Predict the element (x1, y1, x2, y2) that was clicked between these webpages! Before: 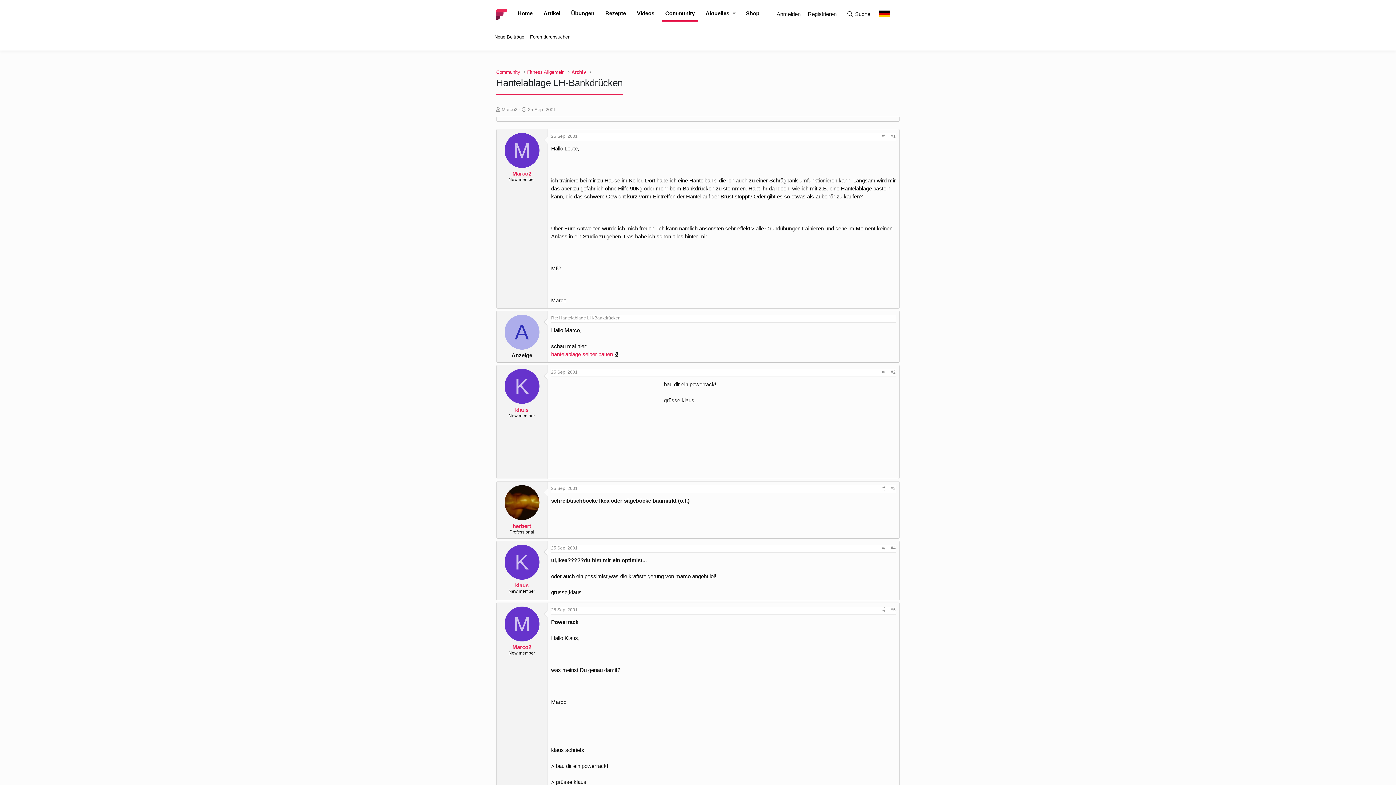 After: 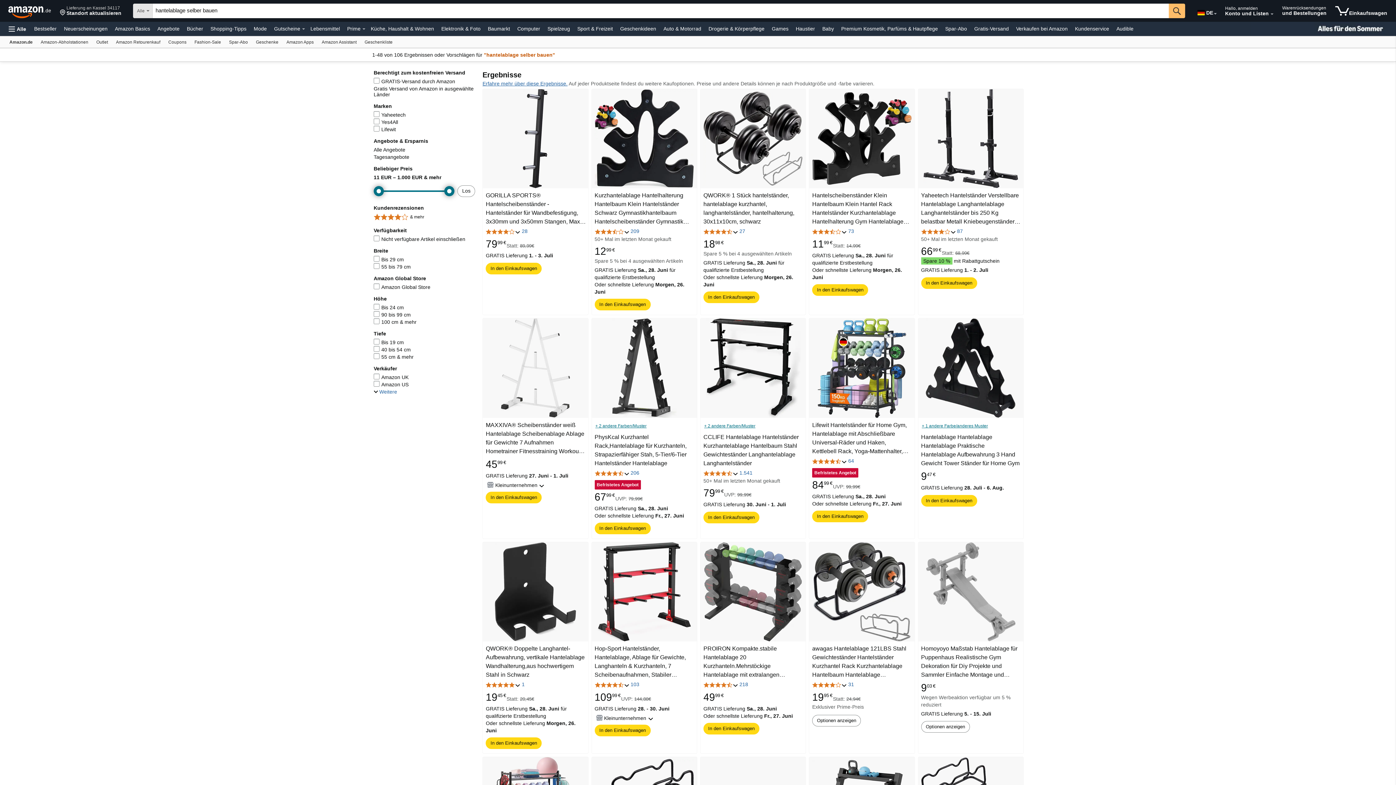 Action: label: hantelablage selber bauen bbox: (551, 351, 613, 357)